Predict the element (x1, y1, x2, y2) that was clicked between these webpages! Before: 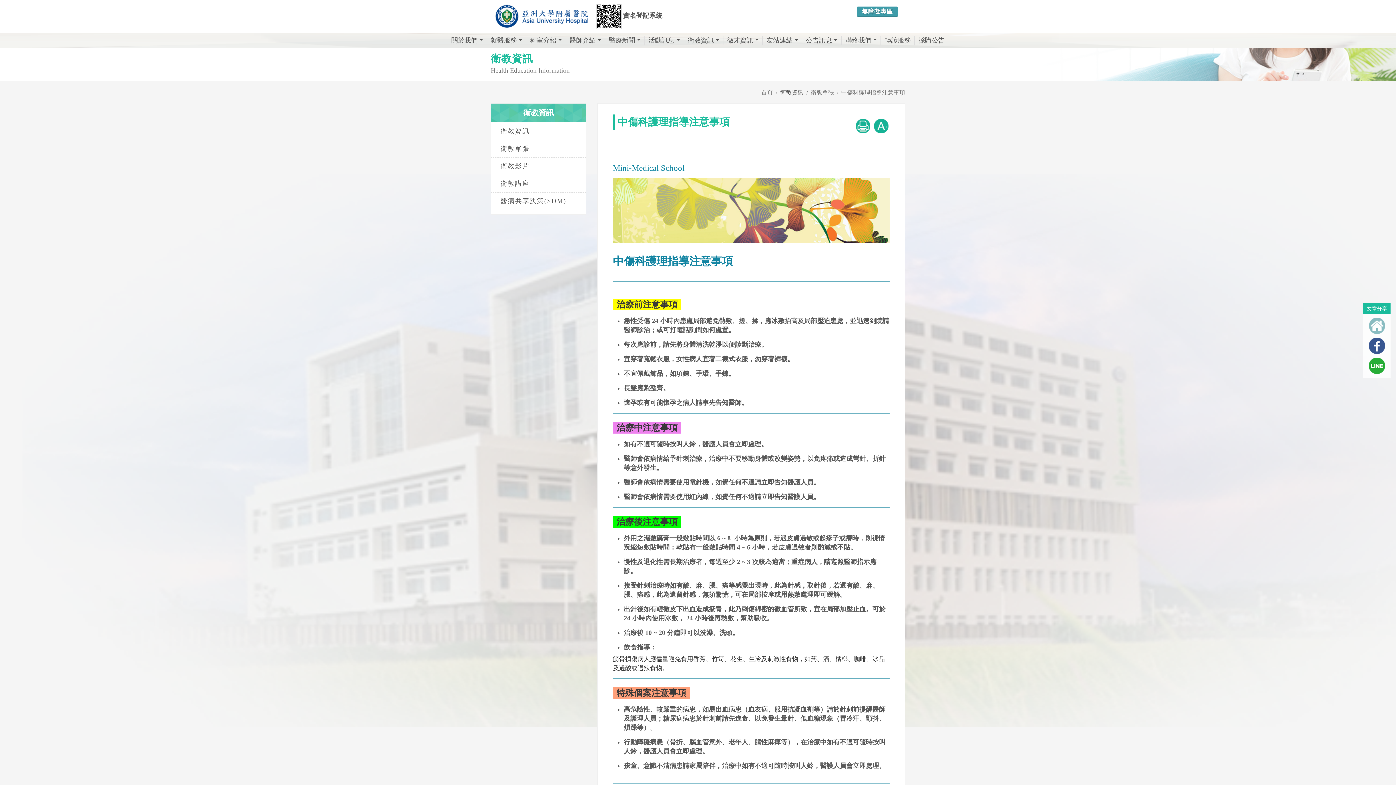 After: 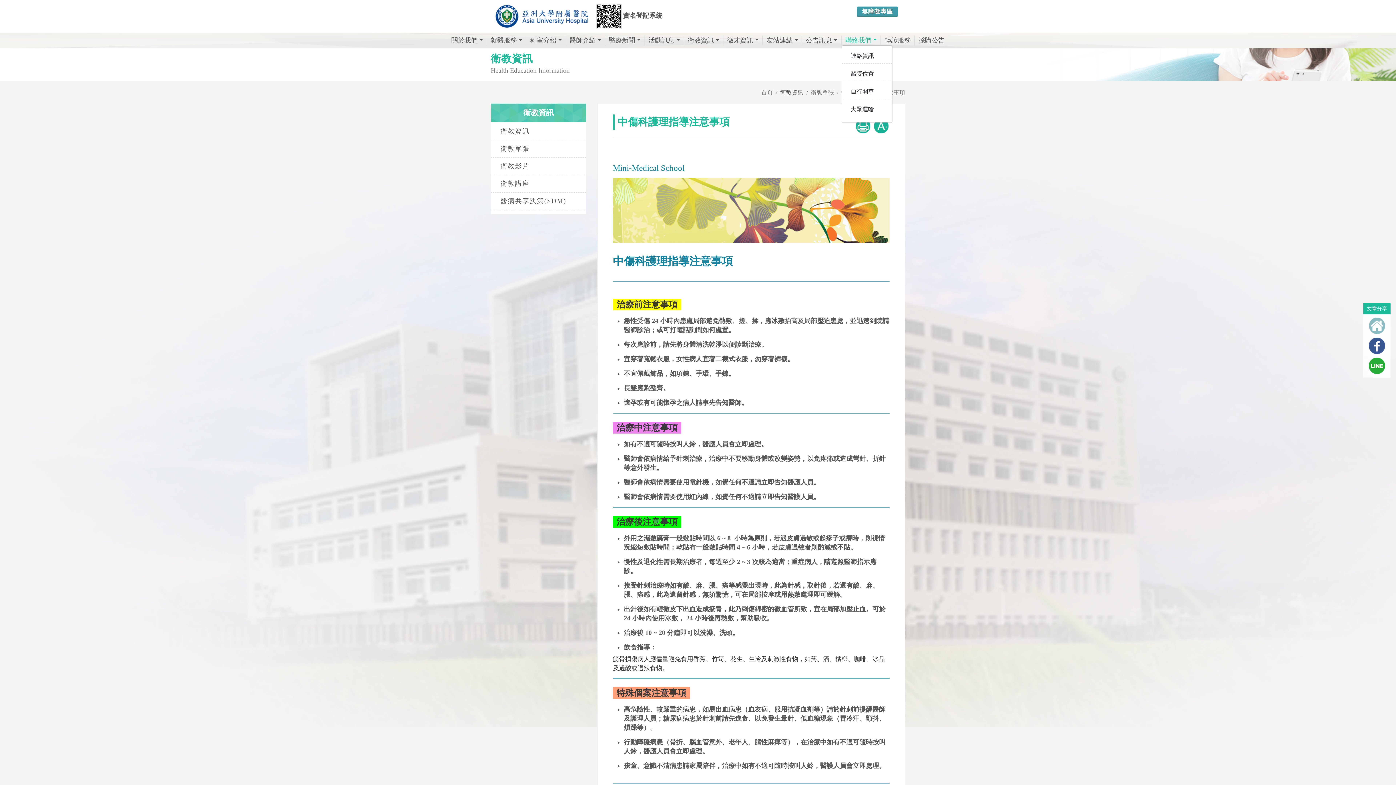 Action: label: 聯絡我們 bbox: (841, 35, 880, 45)